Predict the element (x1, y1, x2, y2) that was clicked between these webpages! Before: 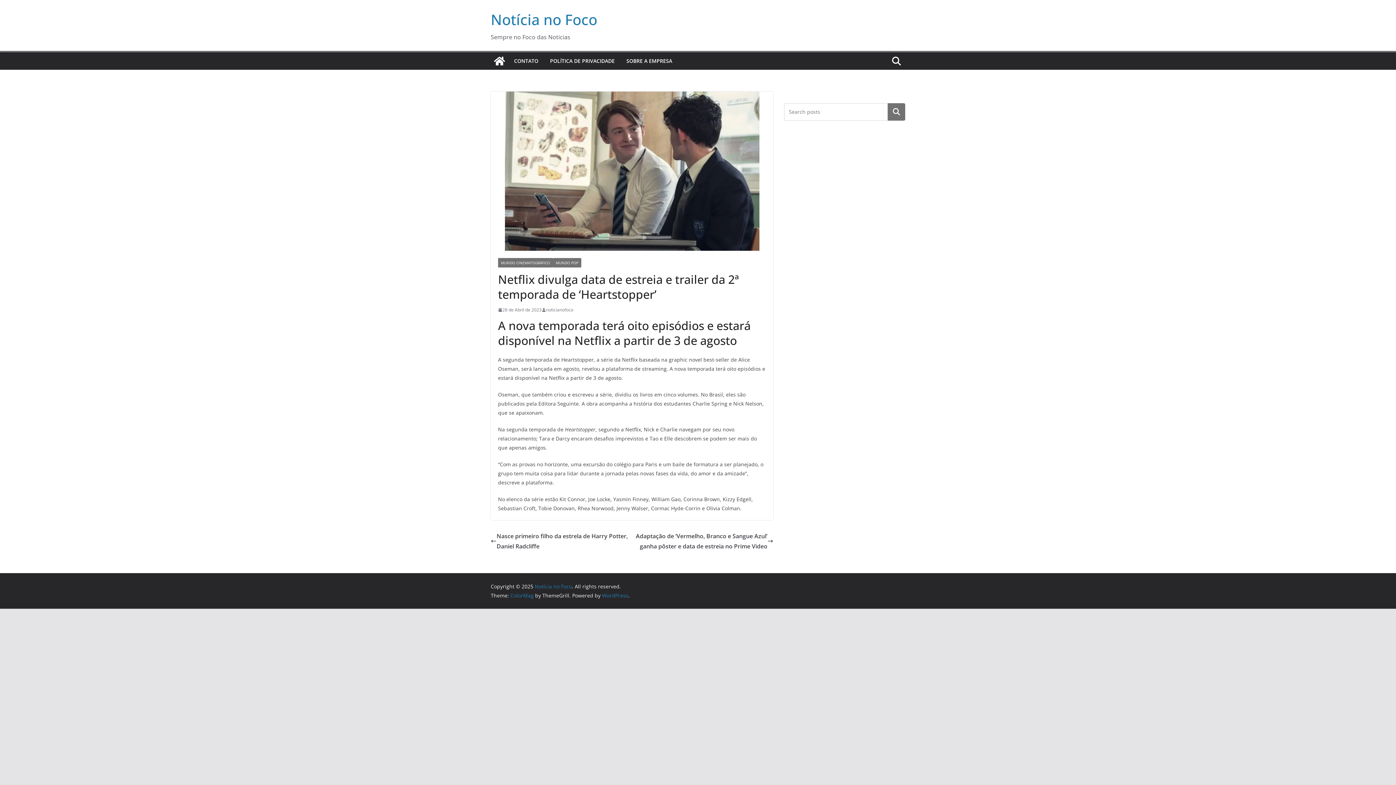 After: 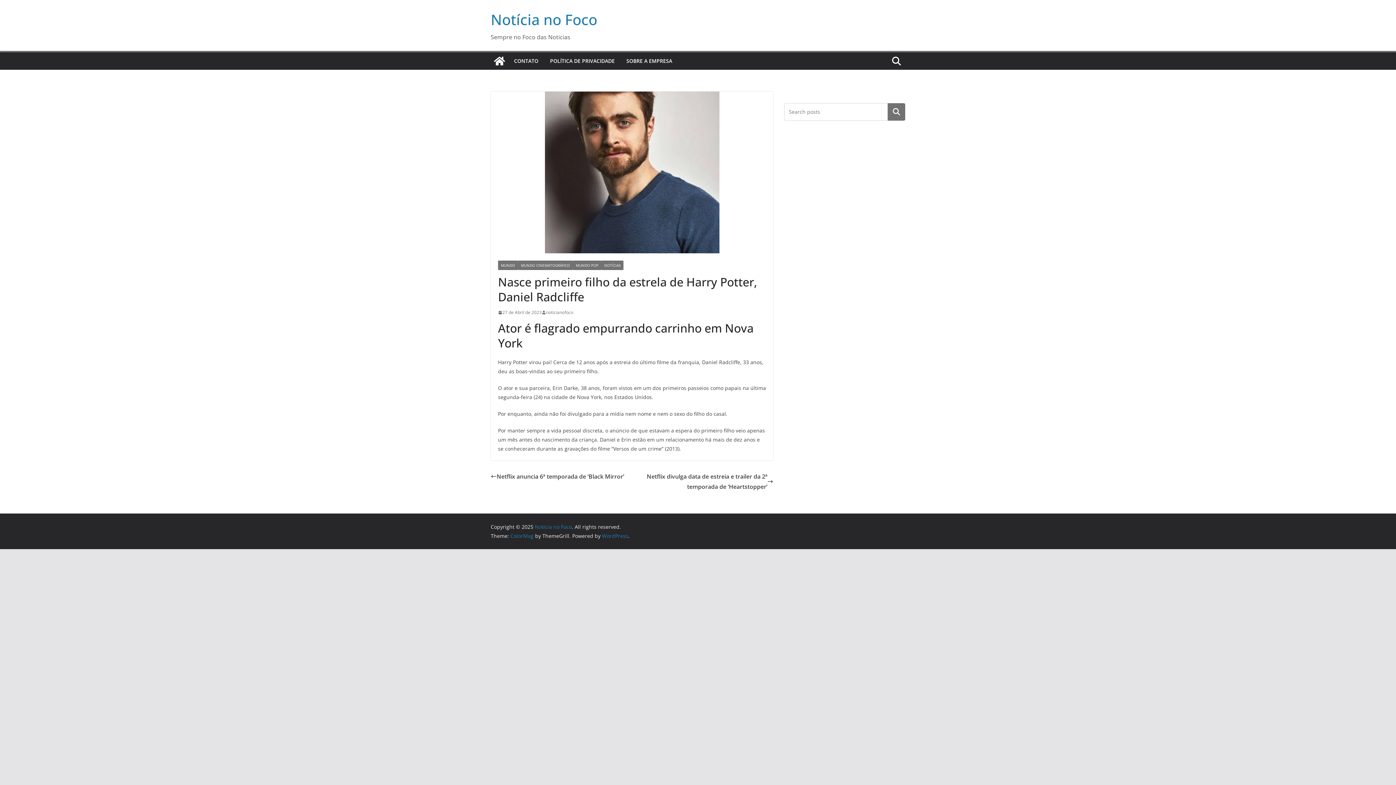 Action: label: Nasce primeiro filho da estrela de Harry Potter, Daniel Radcliffe bbox: (490, 531, 632, 551)